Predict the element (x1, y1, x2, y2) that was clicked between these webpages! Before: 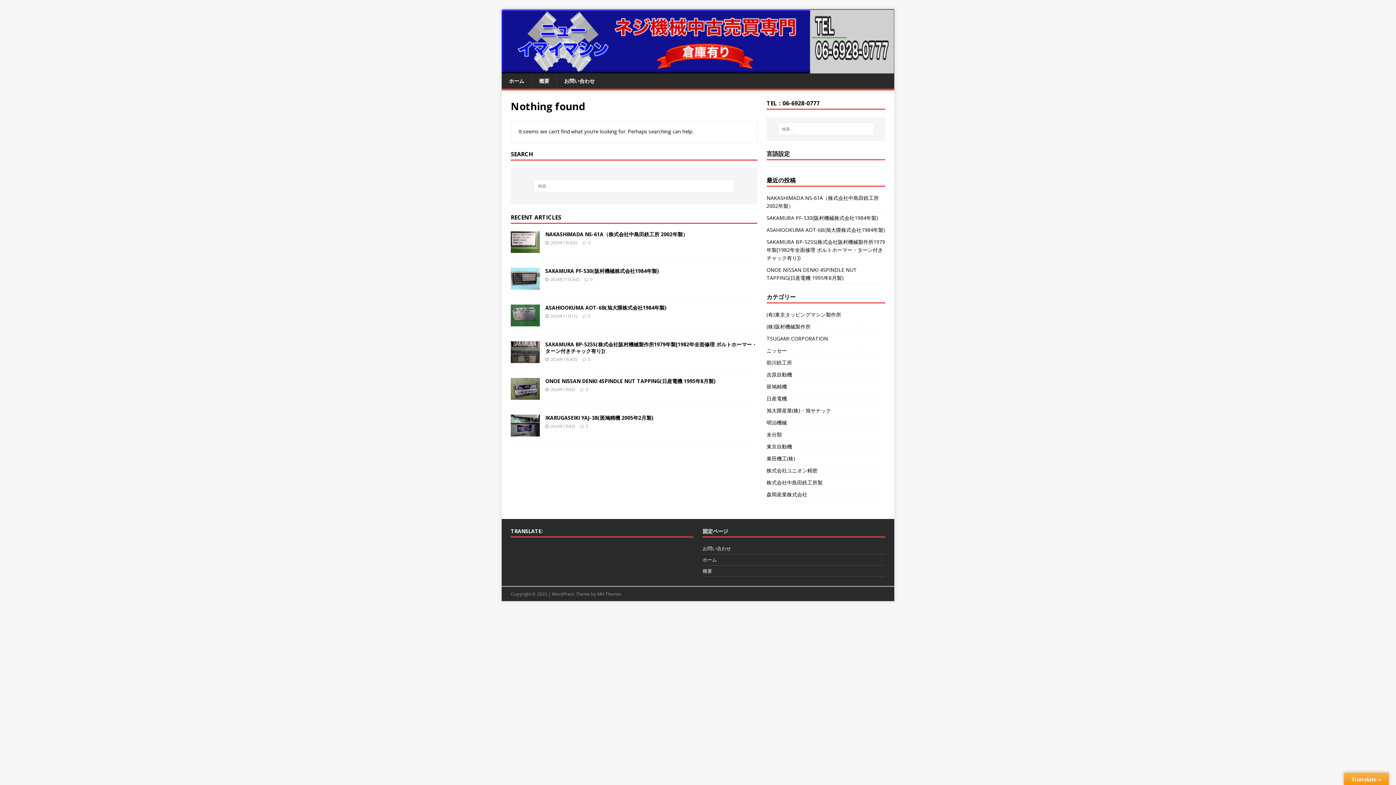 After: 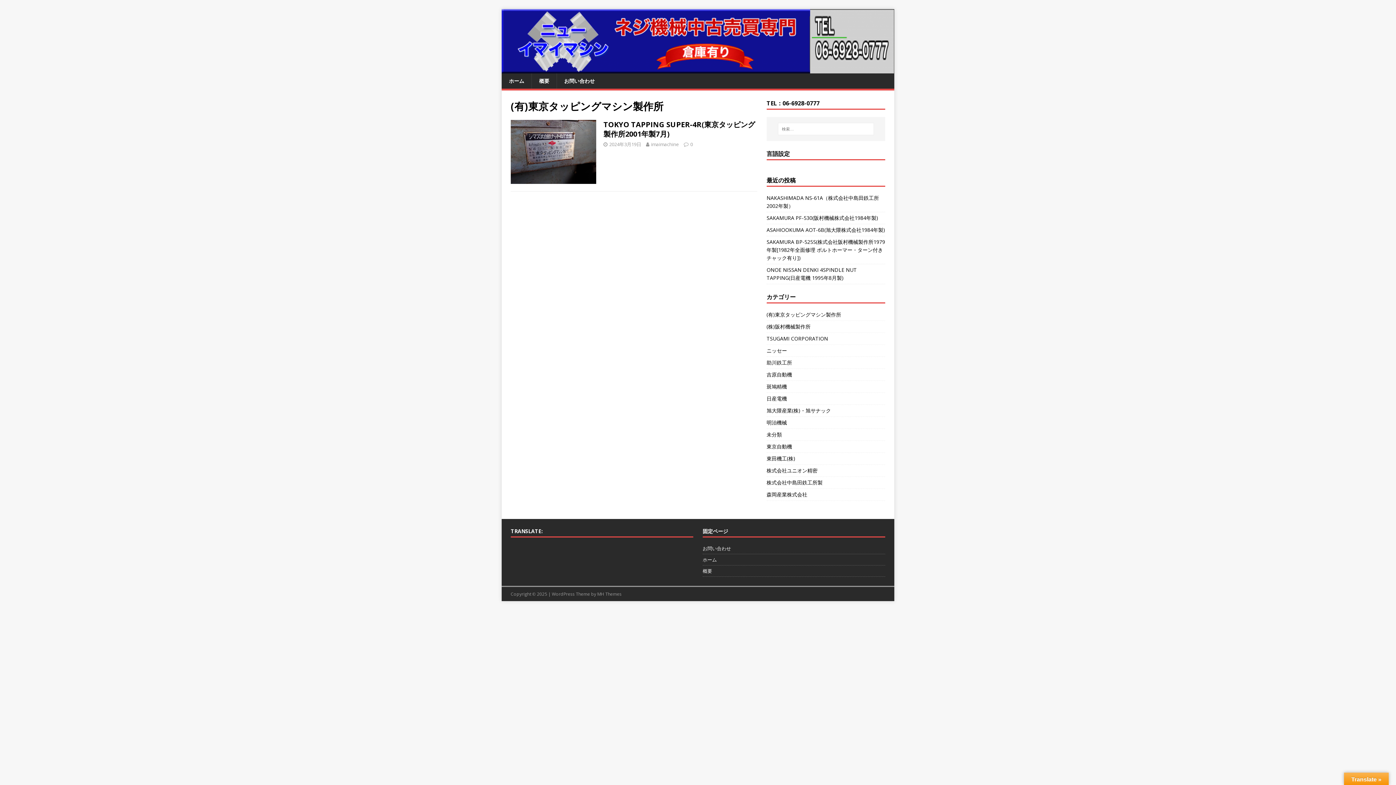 Action: bbox: (766, 310, 885, 320) label: (有)東京タッピングマシン製作所